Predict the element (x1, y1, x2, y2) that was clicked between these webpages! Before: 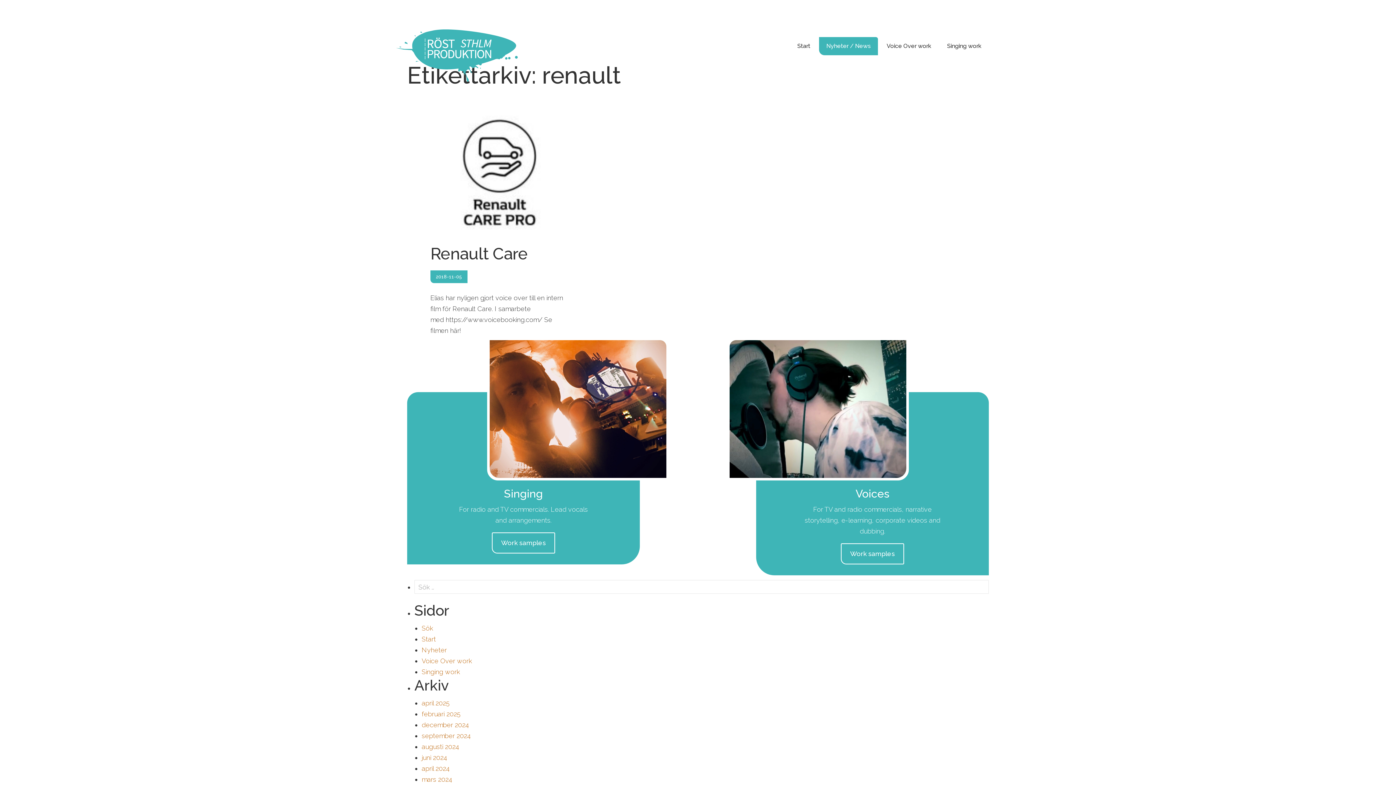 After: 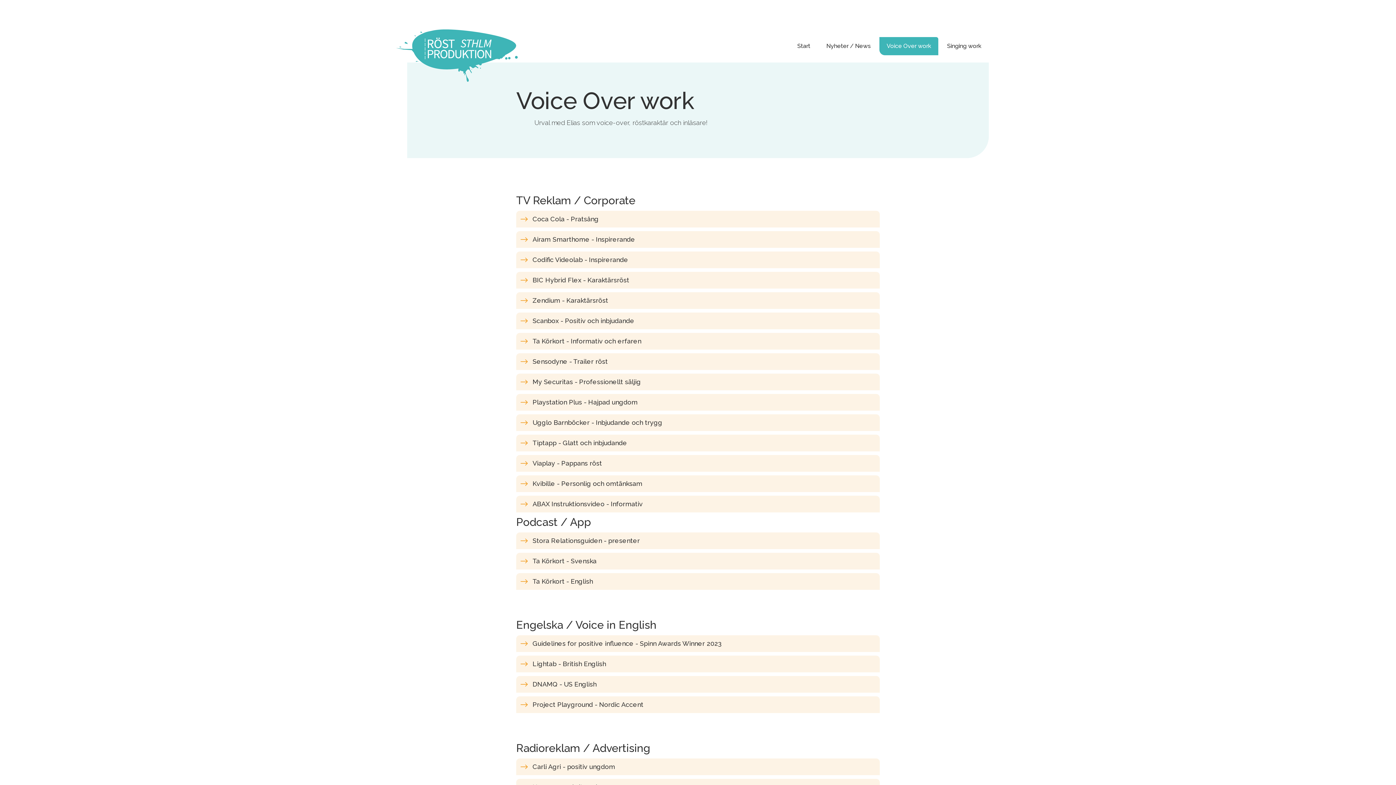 Action: bbox: (879, 37, 938, 55) label: Voice Over work